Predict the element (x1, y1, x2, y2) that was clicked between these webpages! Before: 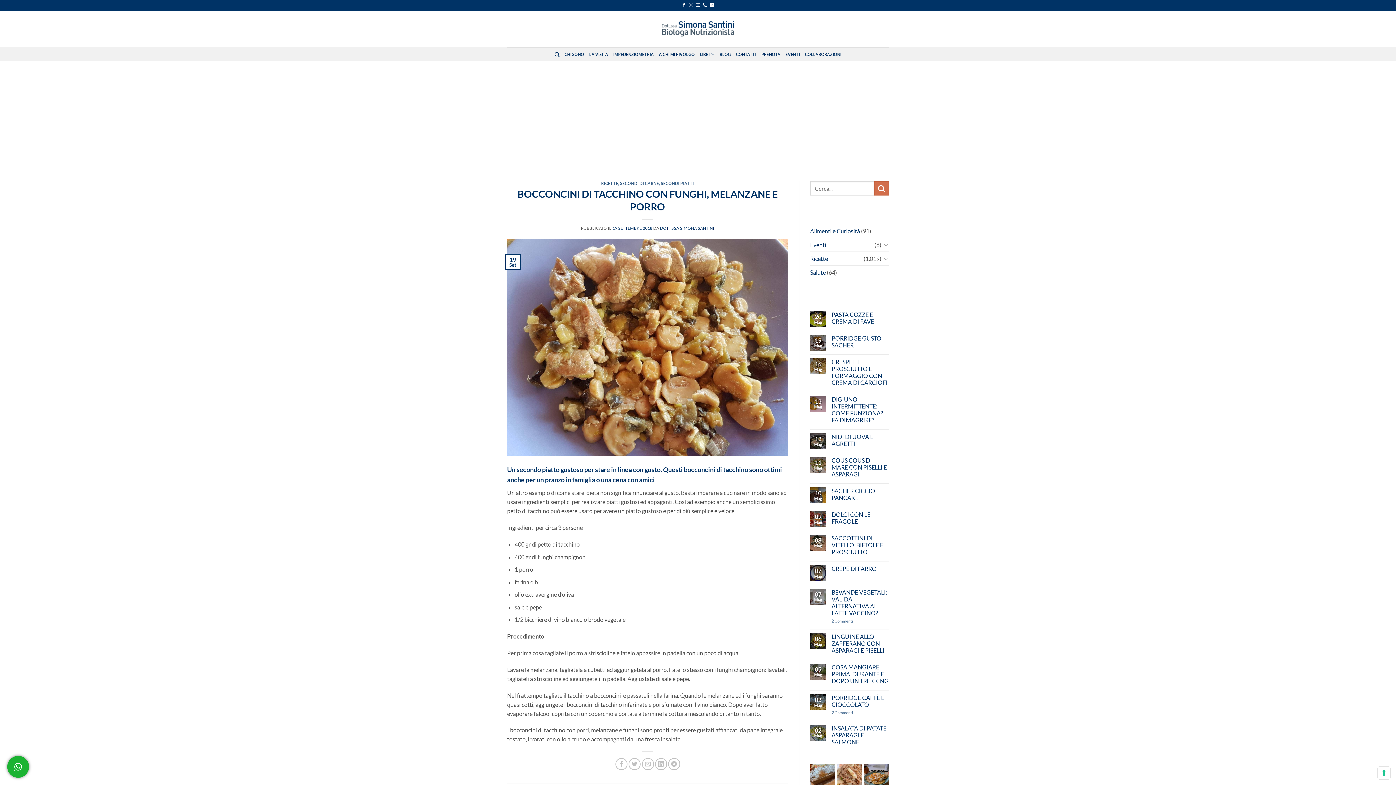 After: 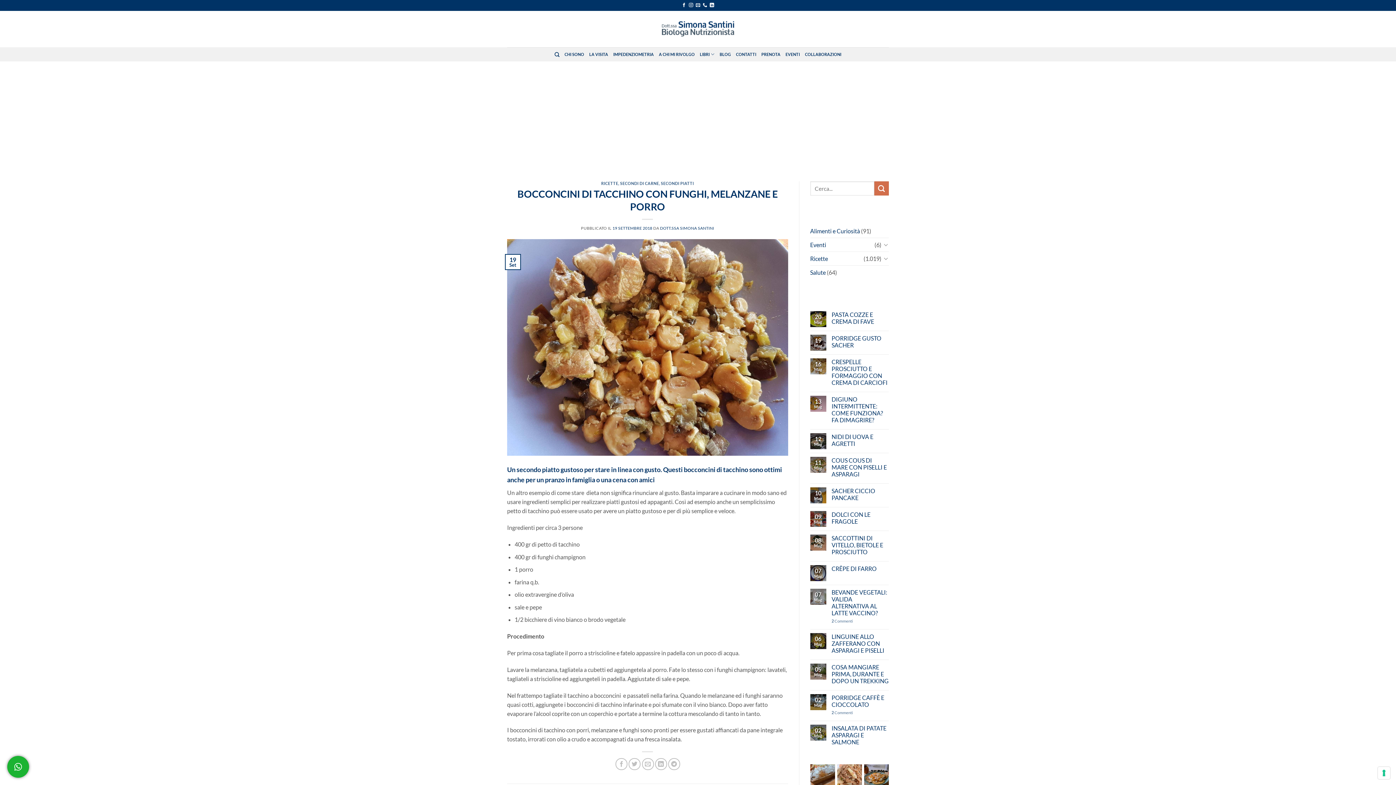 Action: bbox: (612, 225, 652, 230) label: 19 SETTEMBRE 2018